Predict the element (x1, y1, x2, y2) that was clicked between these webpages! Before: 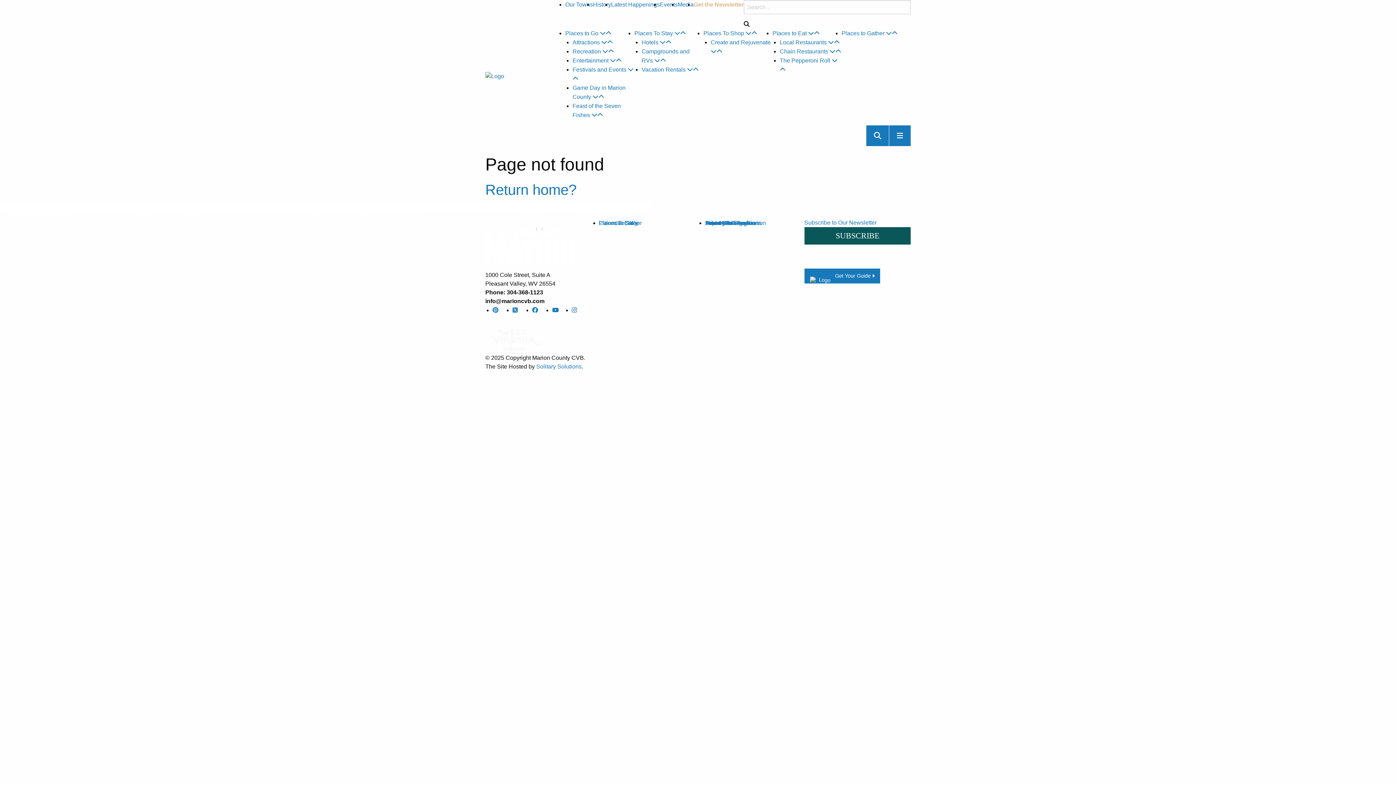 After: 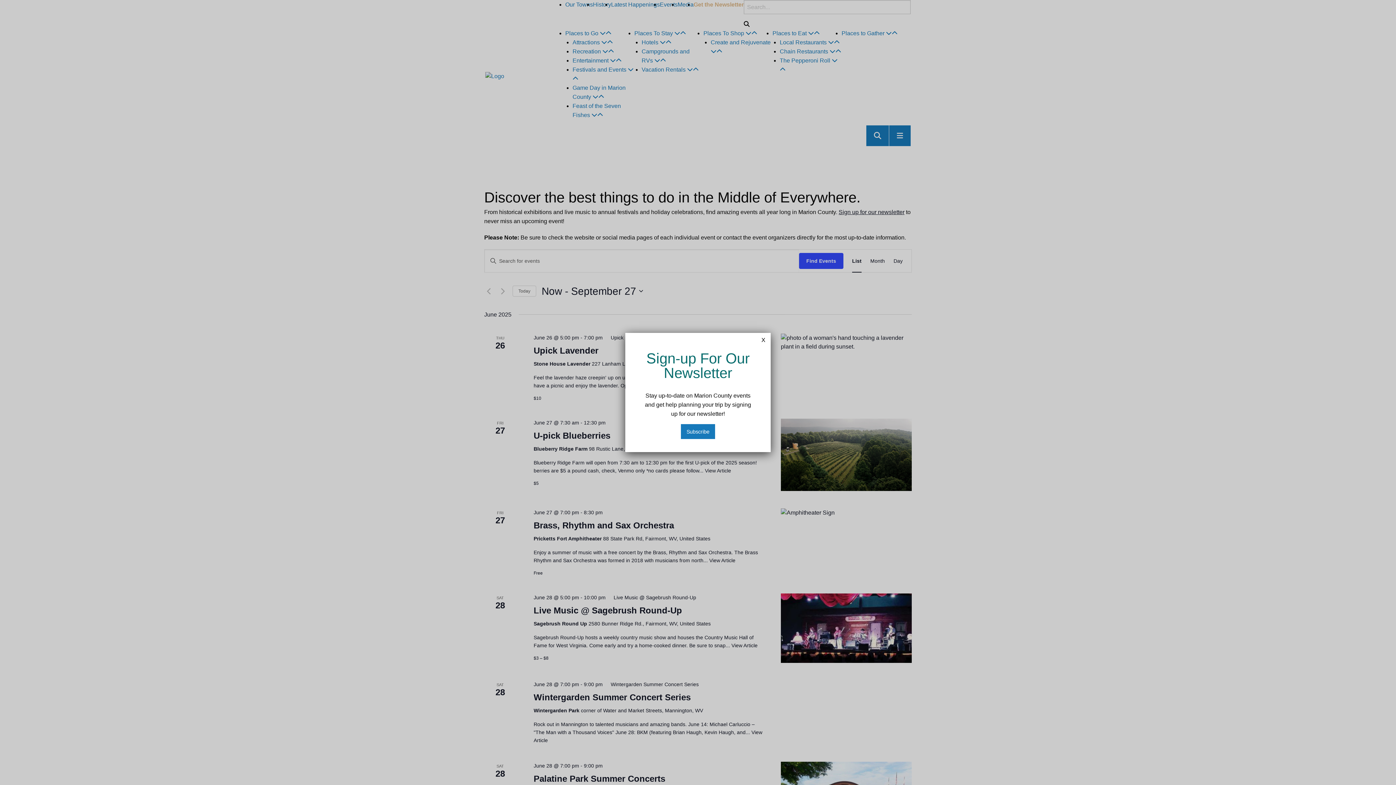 Action: label: Events bbox: (660, 1, 677, 7)